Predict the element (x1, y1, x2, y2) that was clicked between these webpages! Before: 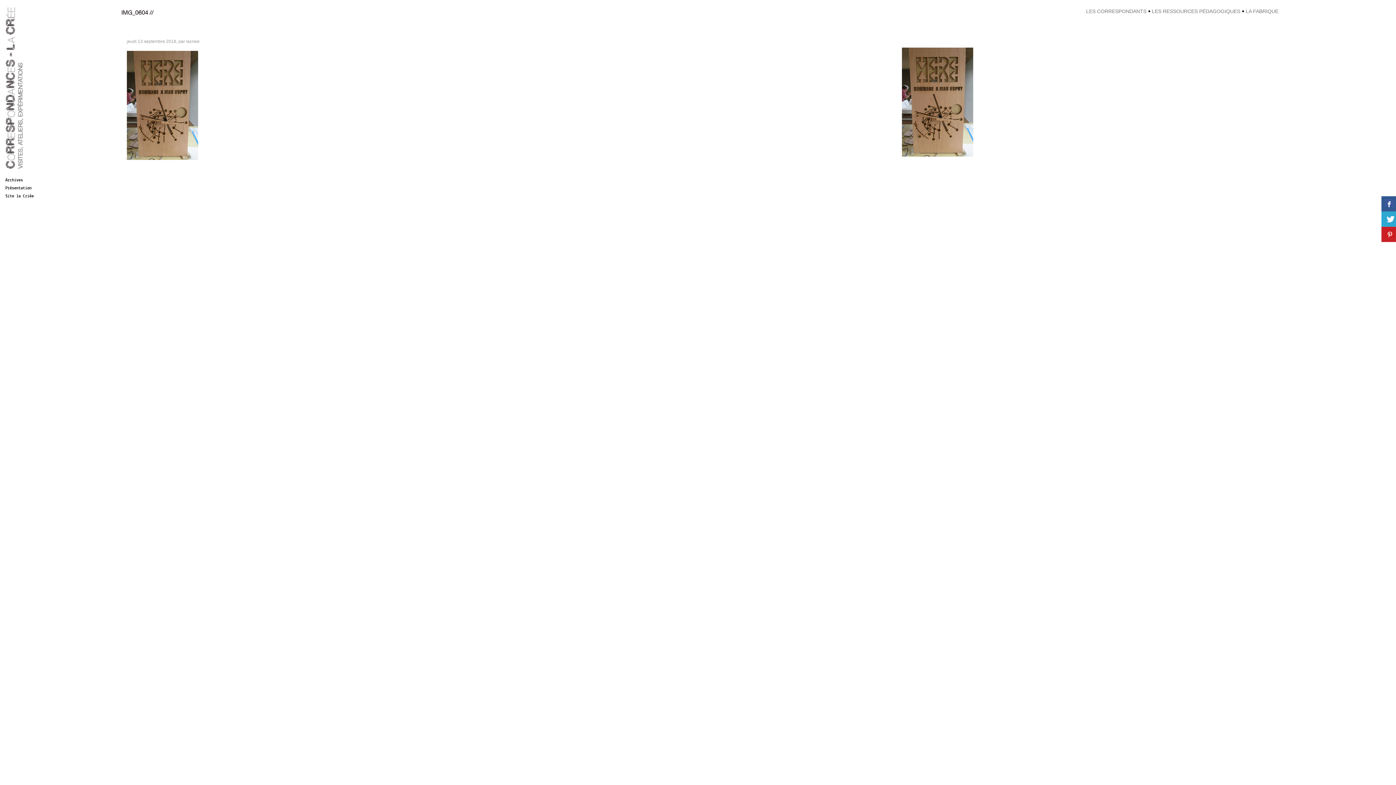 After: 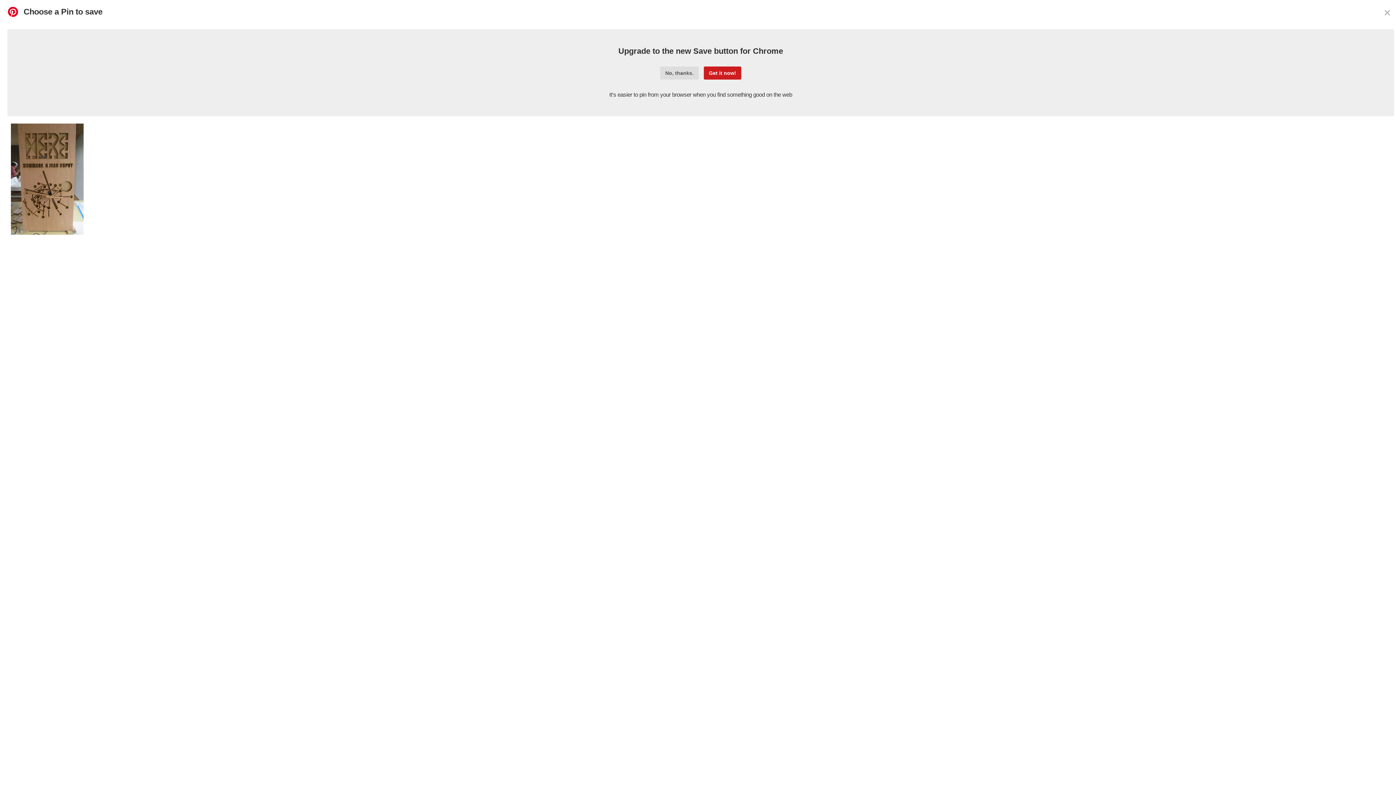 Action: bbox: (1381, 226, 1398, 242)